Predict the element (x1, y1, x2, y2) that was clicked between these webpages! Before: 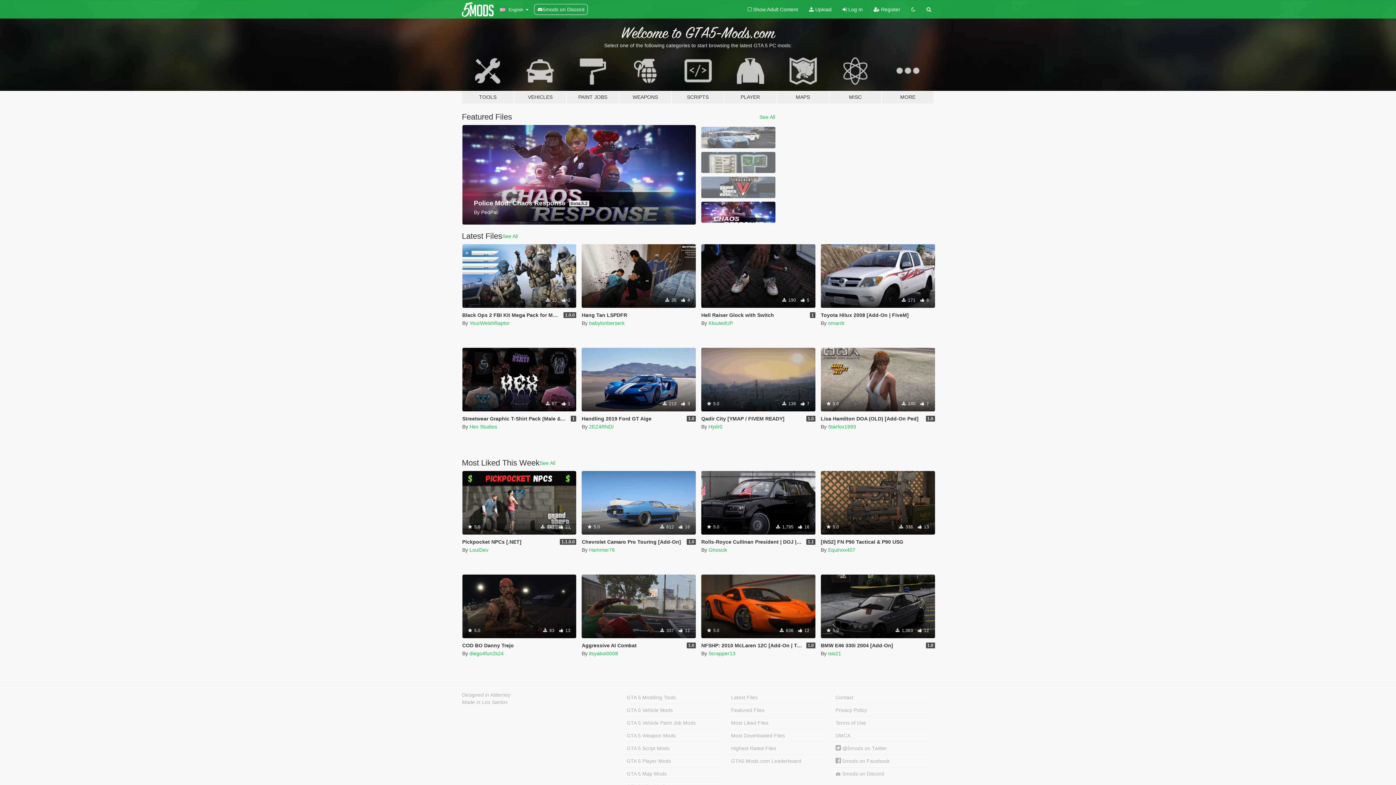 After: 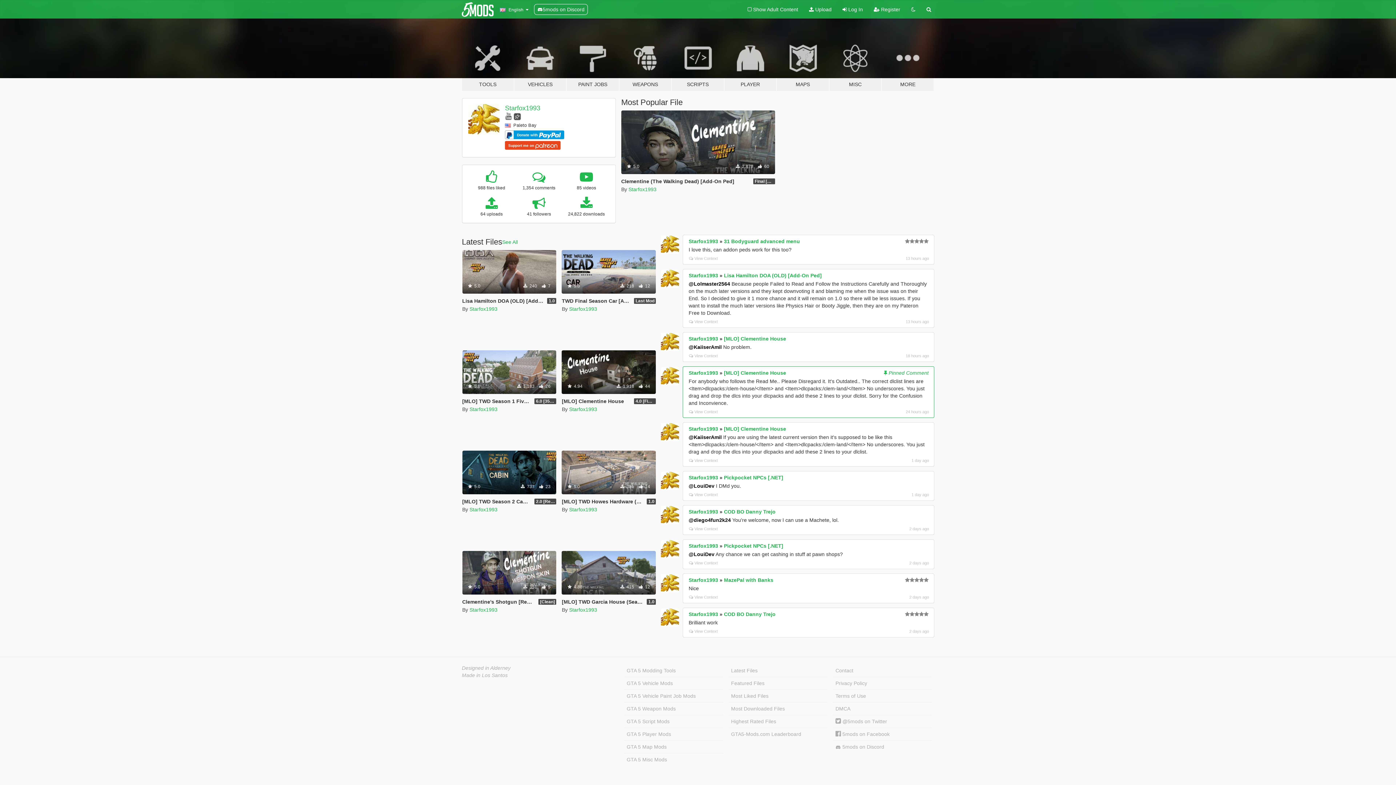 Action: bbox: (828, 424, 856, 429) label: Starfox1993